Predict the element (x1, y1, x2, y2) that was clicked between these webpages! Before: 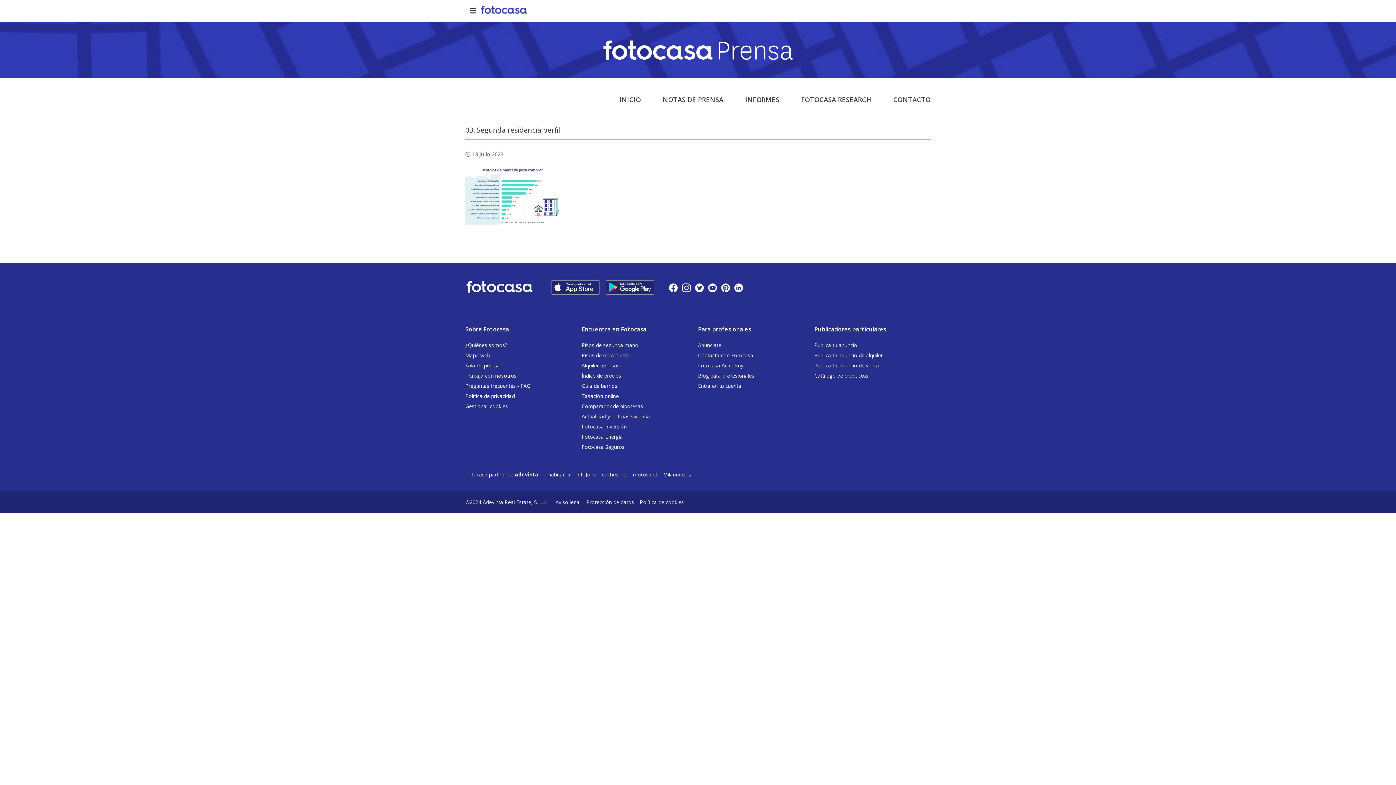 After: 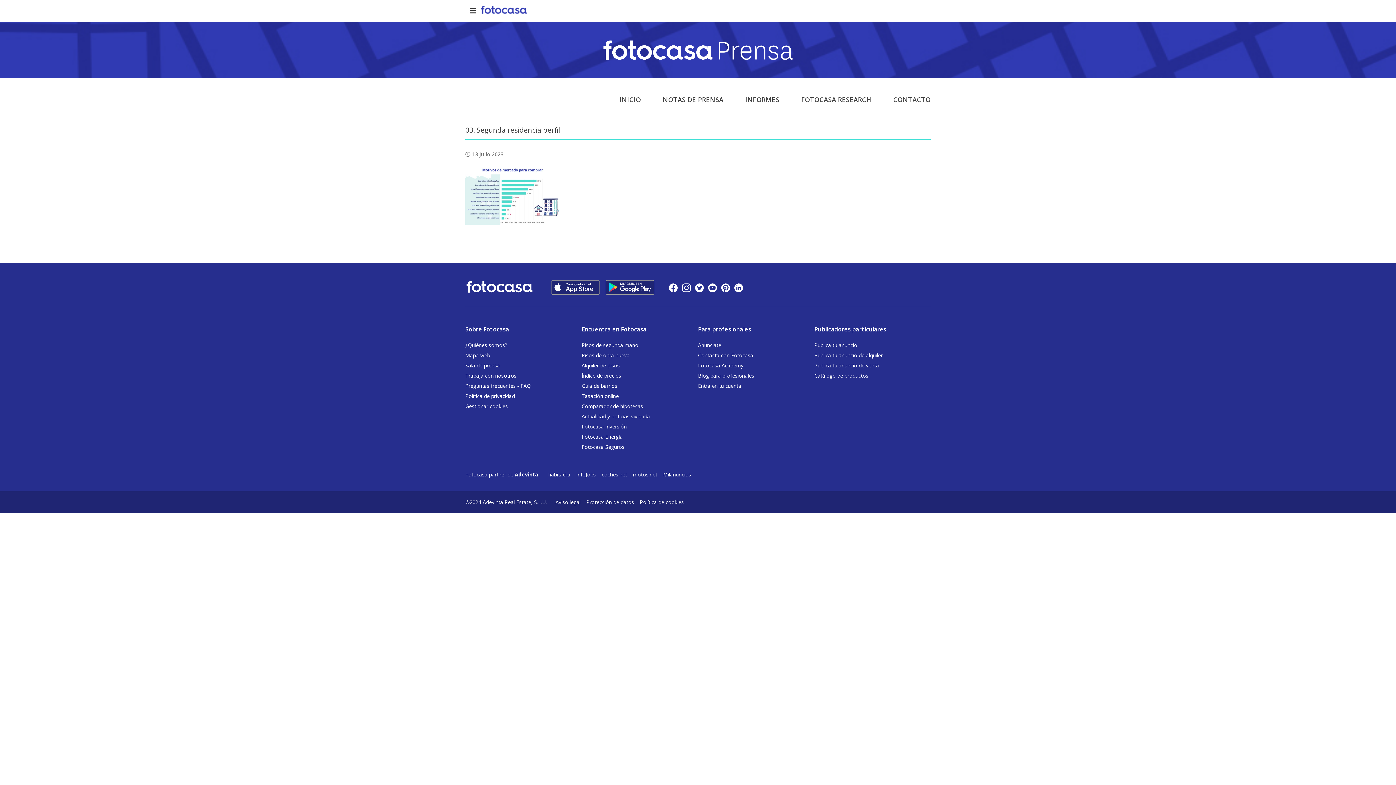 Action: label: Entra en tu cuenta bbox: (698, 381, 741, 391)